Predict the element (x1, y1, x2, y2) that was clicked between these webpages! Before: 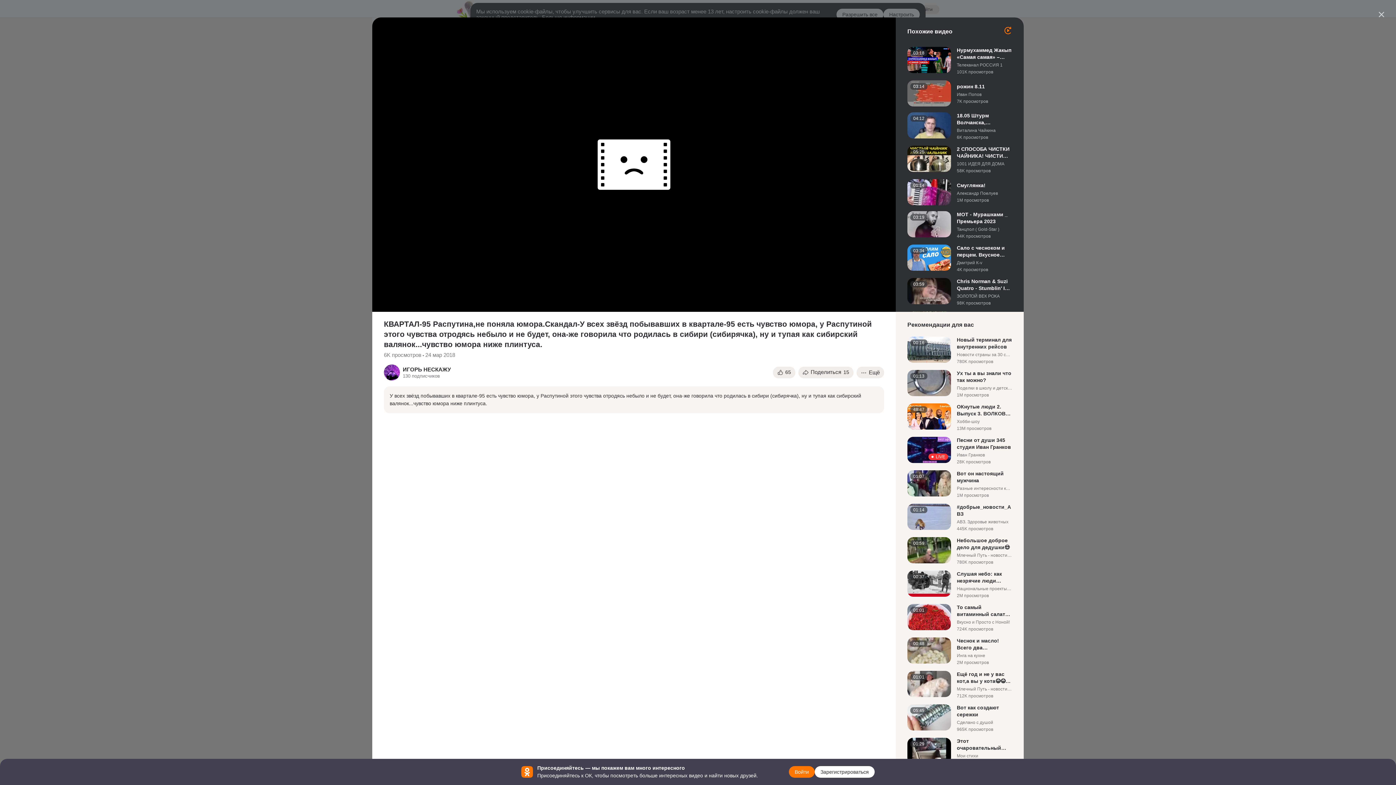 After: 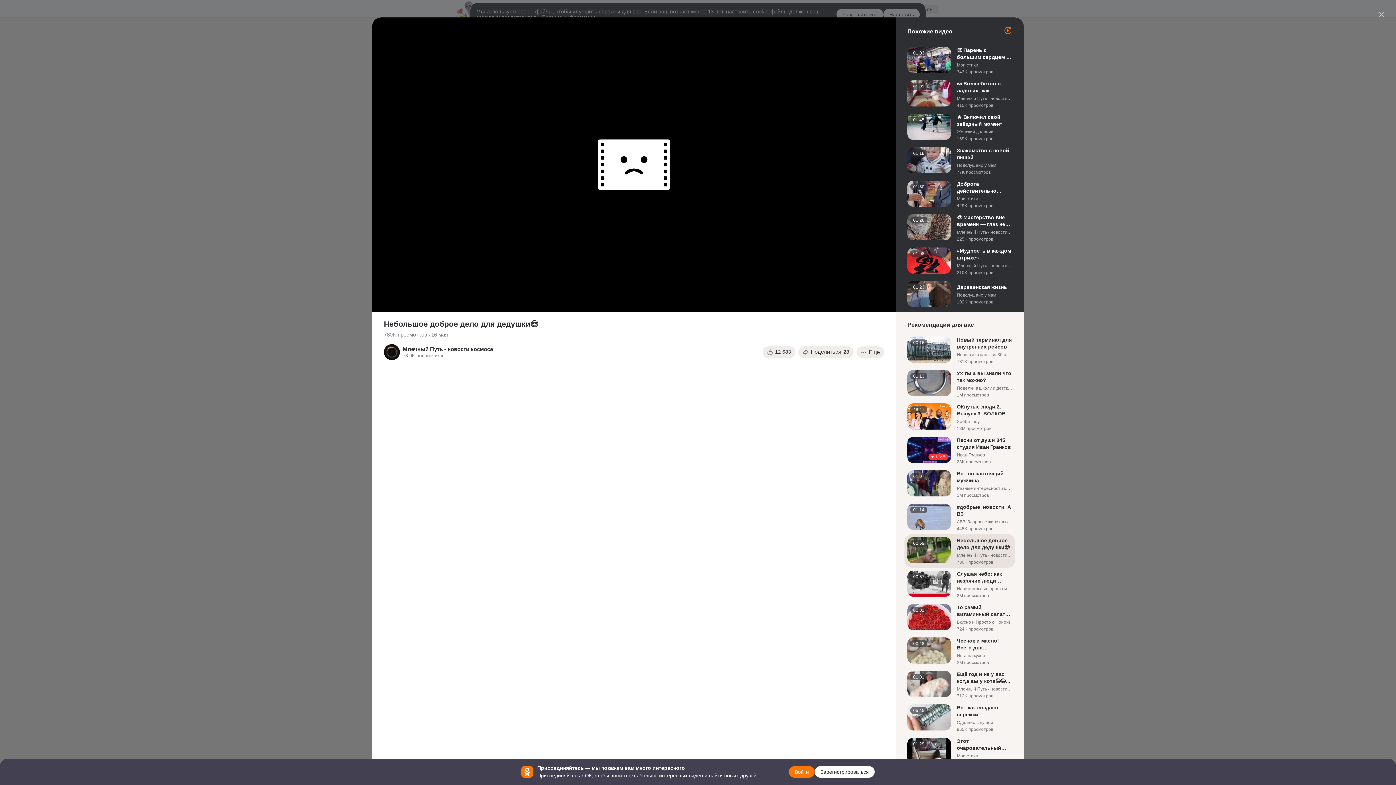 Action: bbox: (907, 537, 1012, 565)